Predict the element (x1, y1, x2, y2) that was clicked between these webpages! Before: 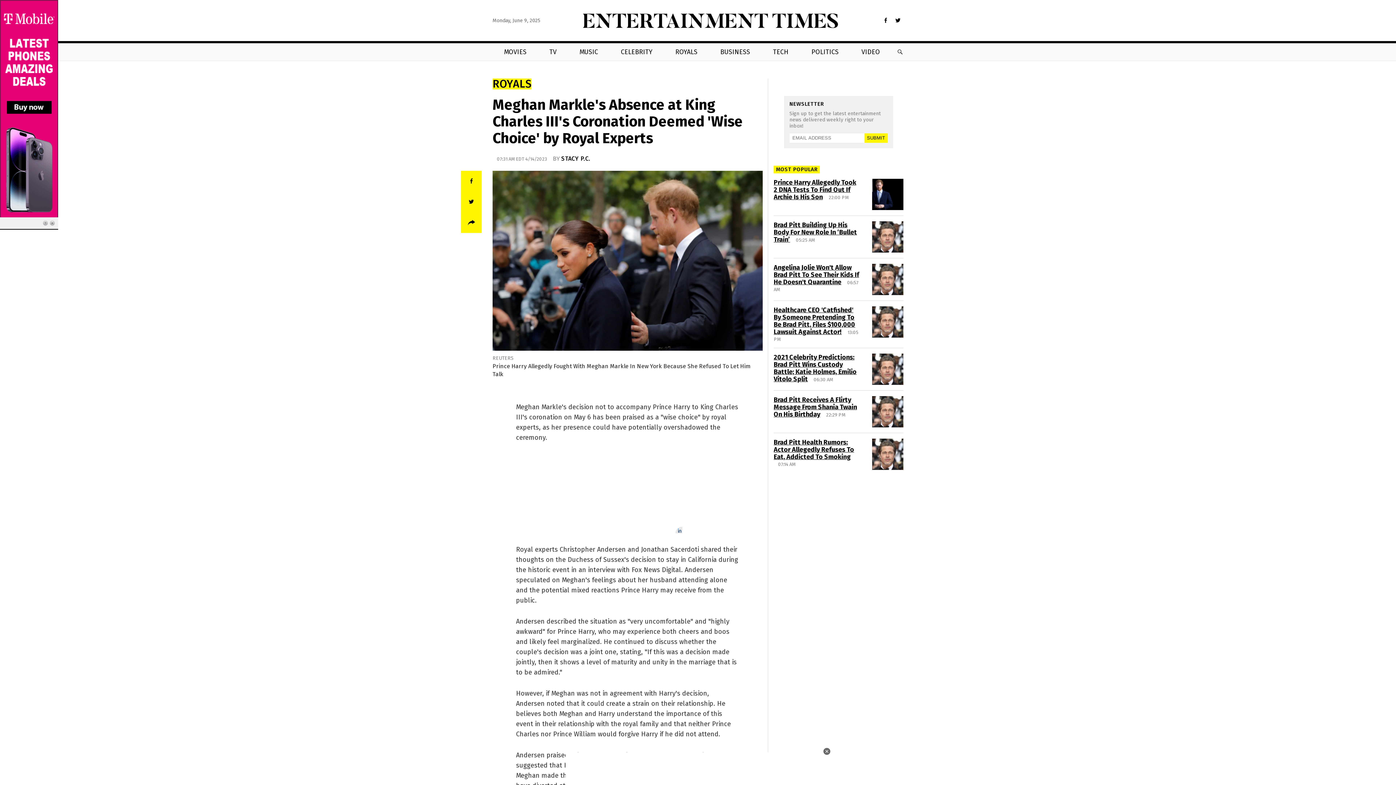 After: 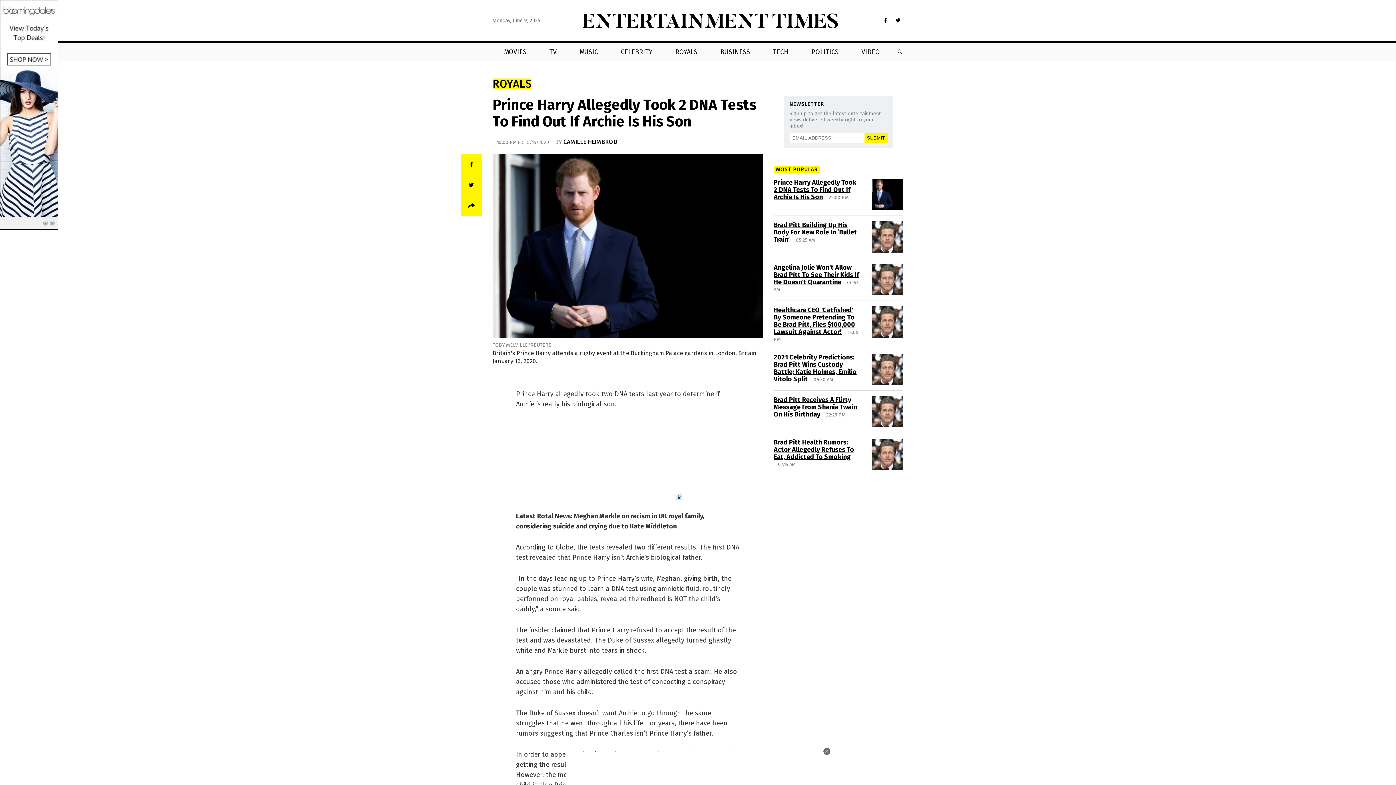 Action: bbox: (773, 178, 856, 201) label: Prince Harry Allegedly Took 2 DNA Tests To Find Out If Archie Is His Son